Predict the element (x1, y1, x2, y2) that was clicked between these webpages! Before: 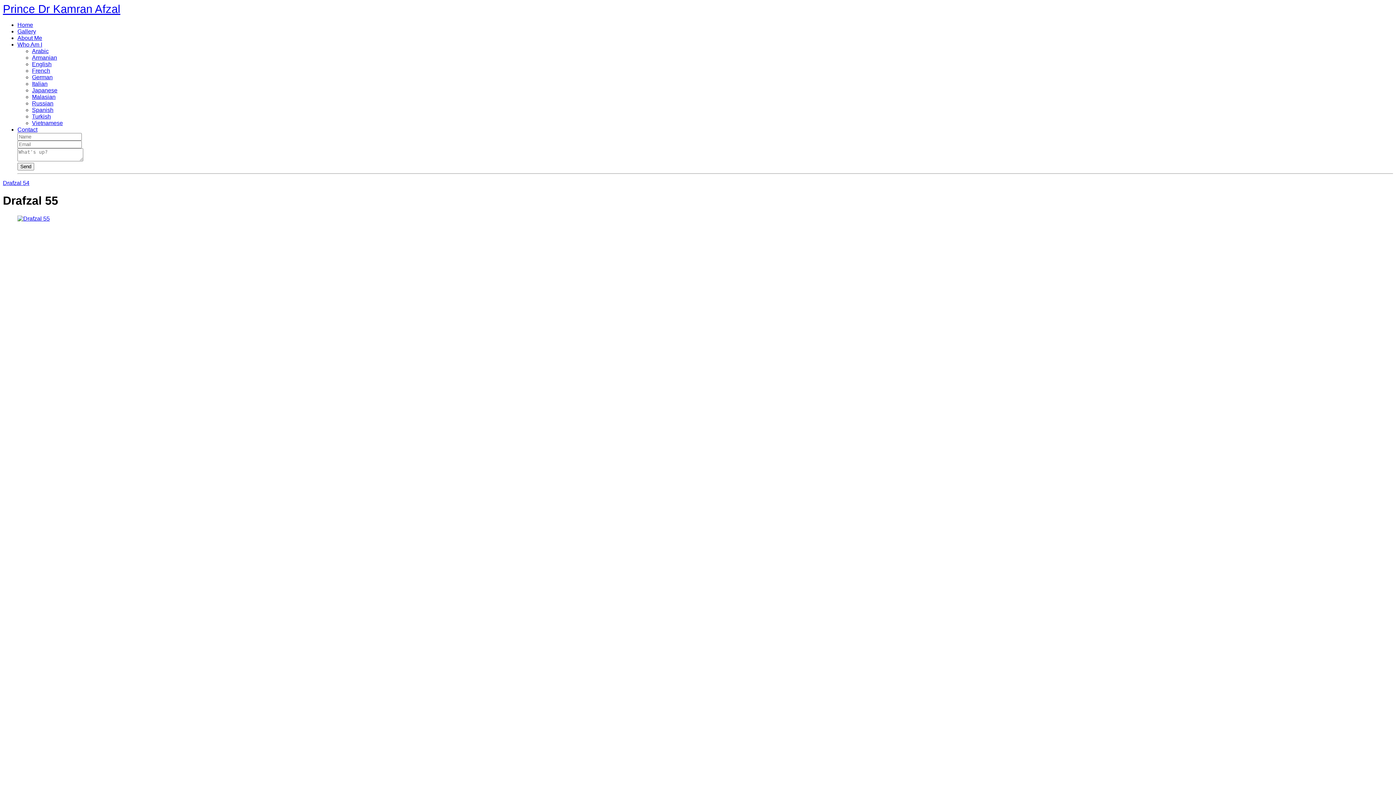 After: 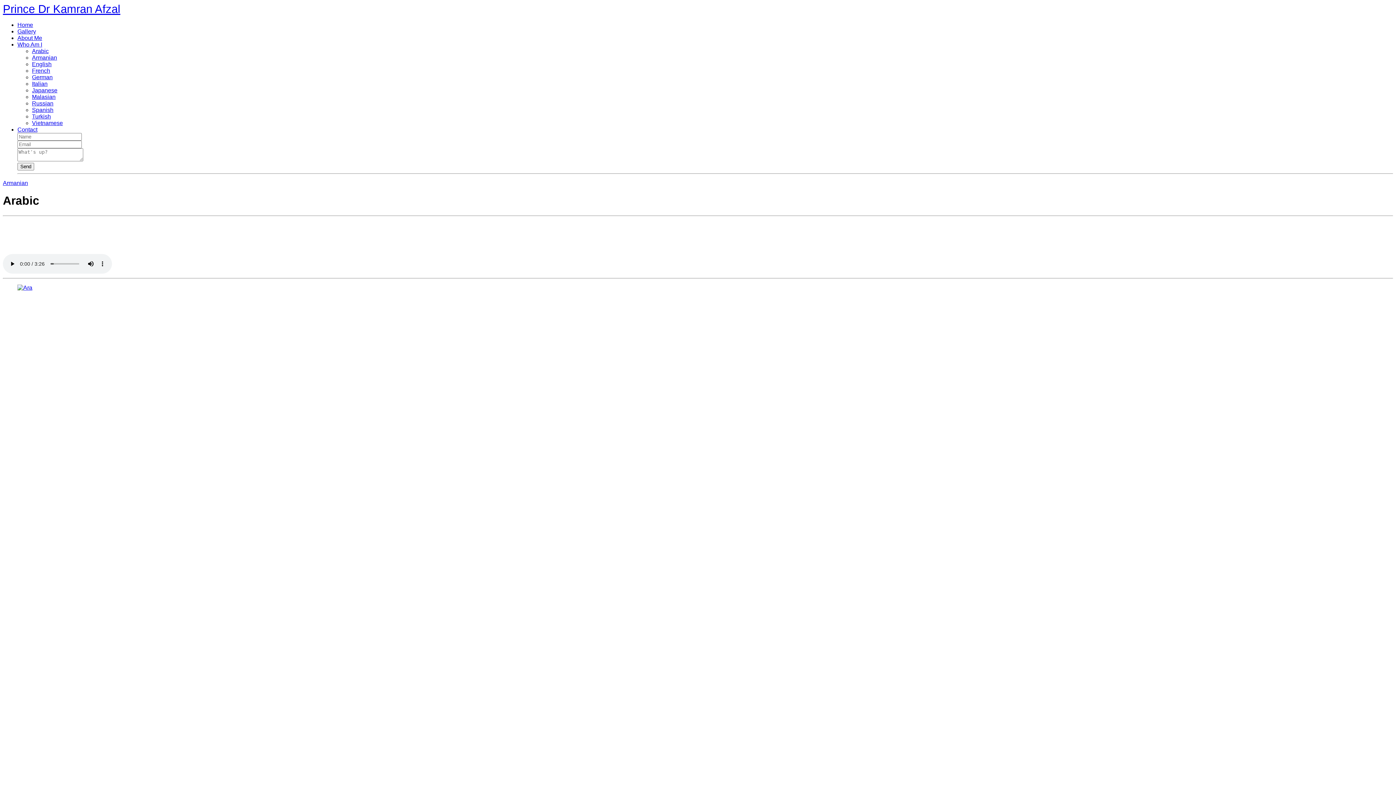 Action: bbox: (32, 48, 48, 54) label: Arabic